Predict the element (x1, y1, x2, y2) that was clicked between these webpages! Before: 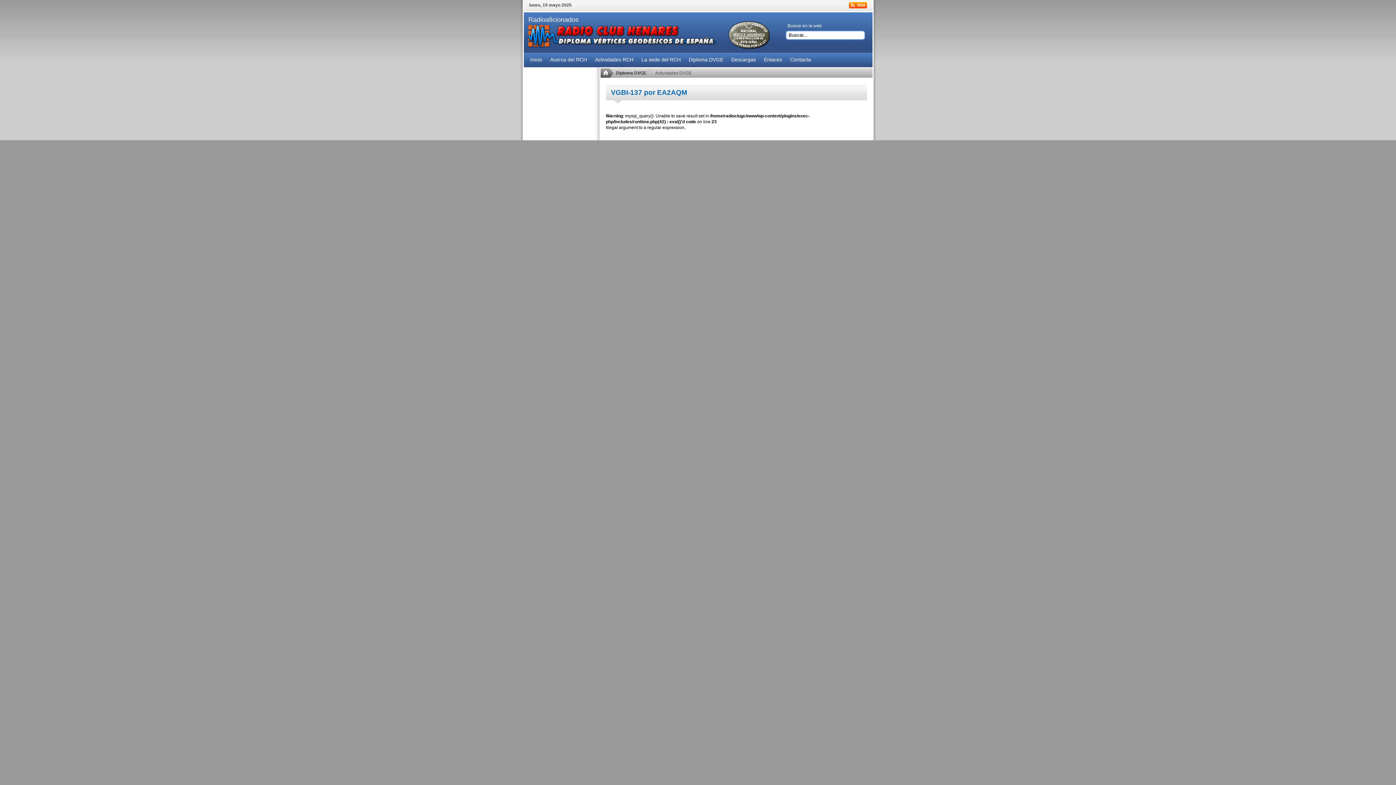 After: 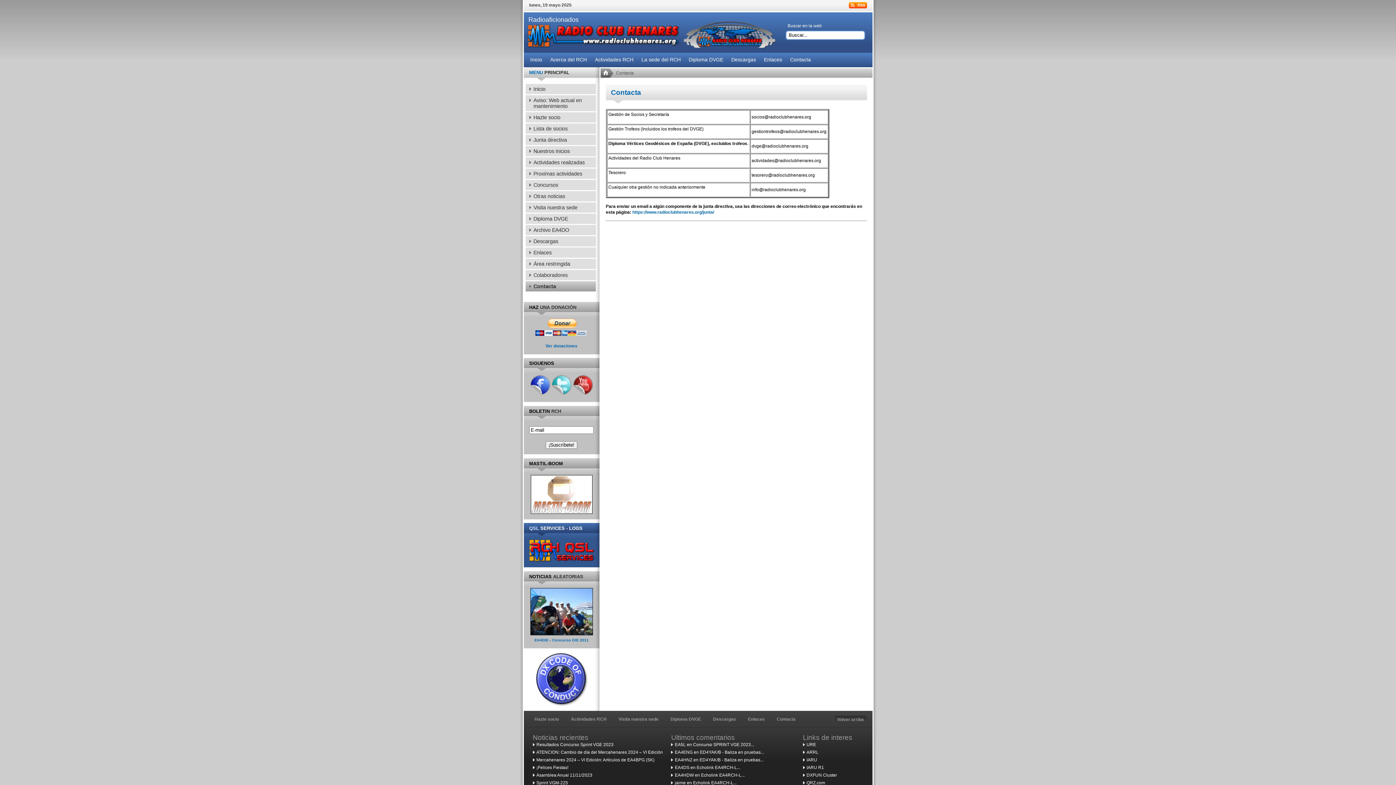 Action: bbox: (786, 52, 814, 67) label: Contacta